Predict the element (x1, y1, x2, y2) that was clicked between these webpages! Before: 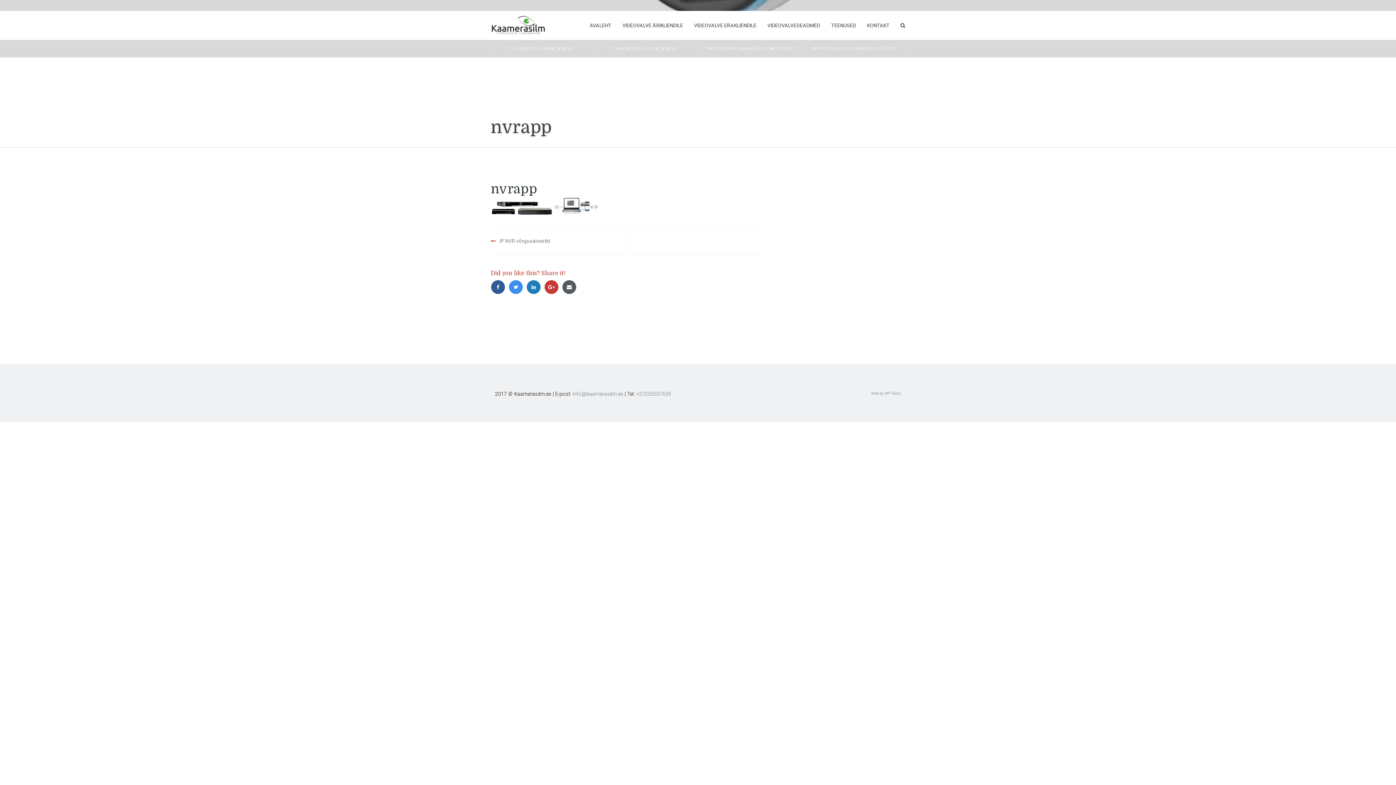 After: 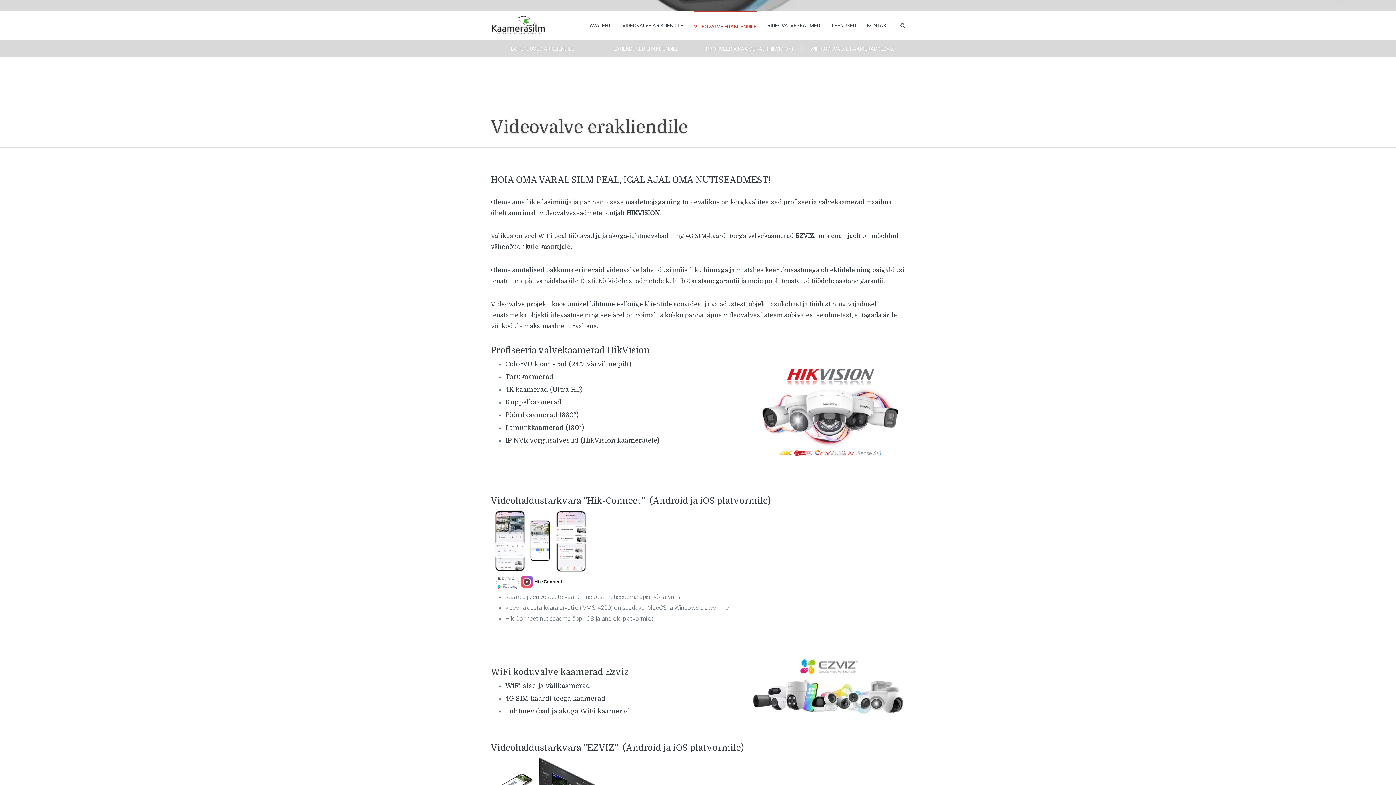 Action: label: LAHENDUSED ERAKLIENDILE bbox: (594, 45, 698, 52)